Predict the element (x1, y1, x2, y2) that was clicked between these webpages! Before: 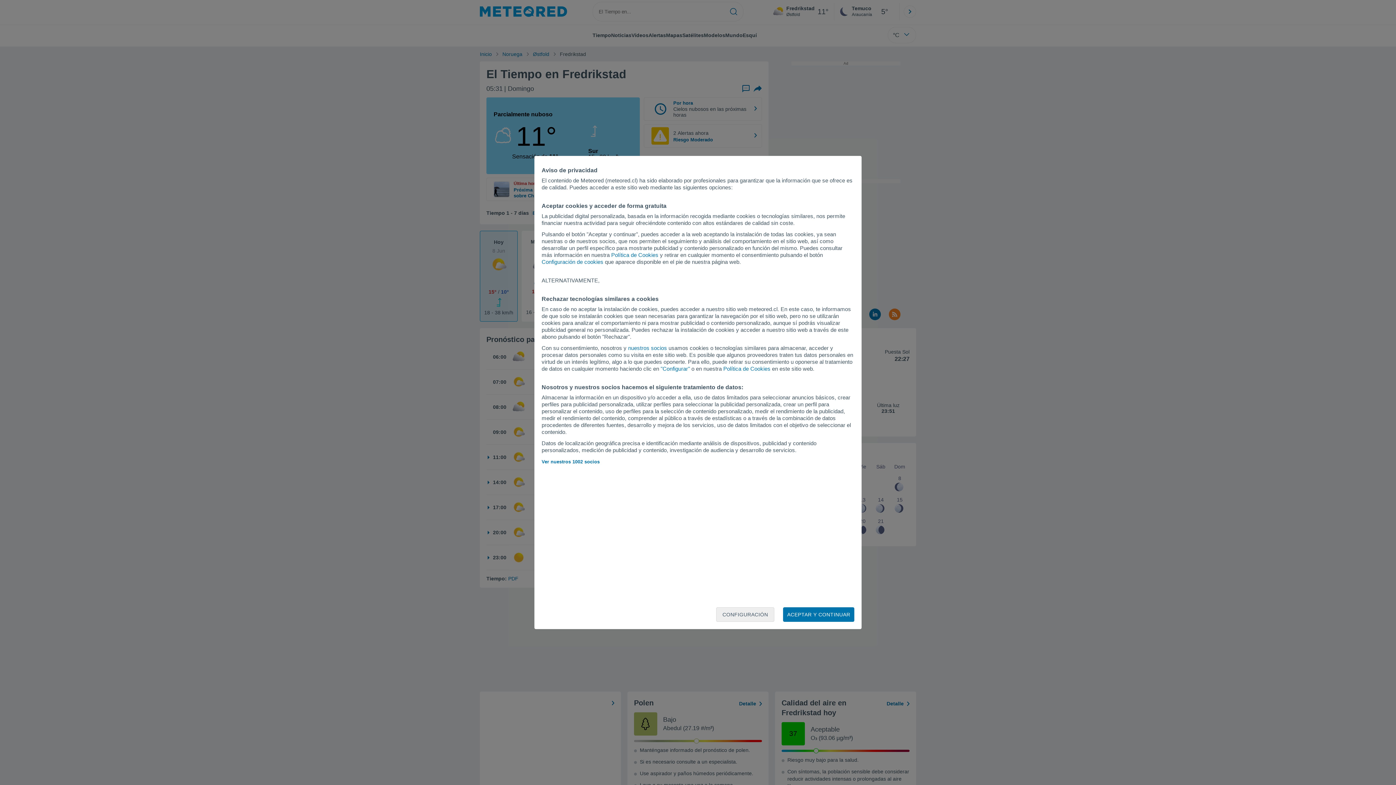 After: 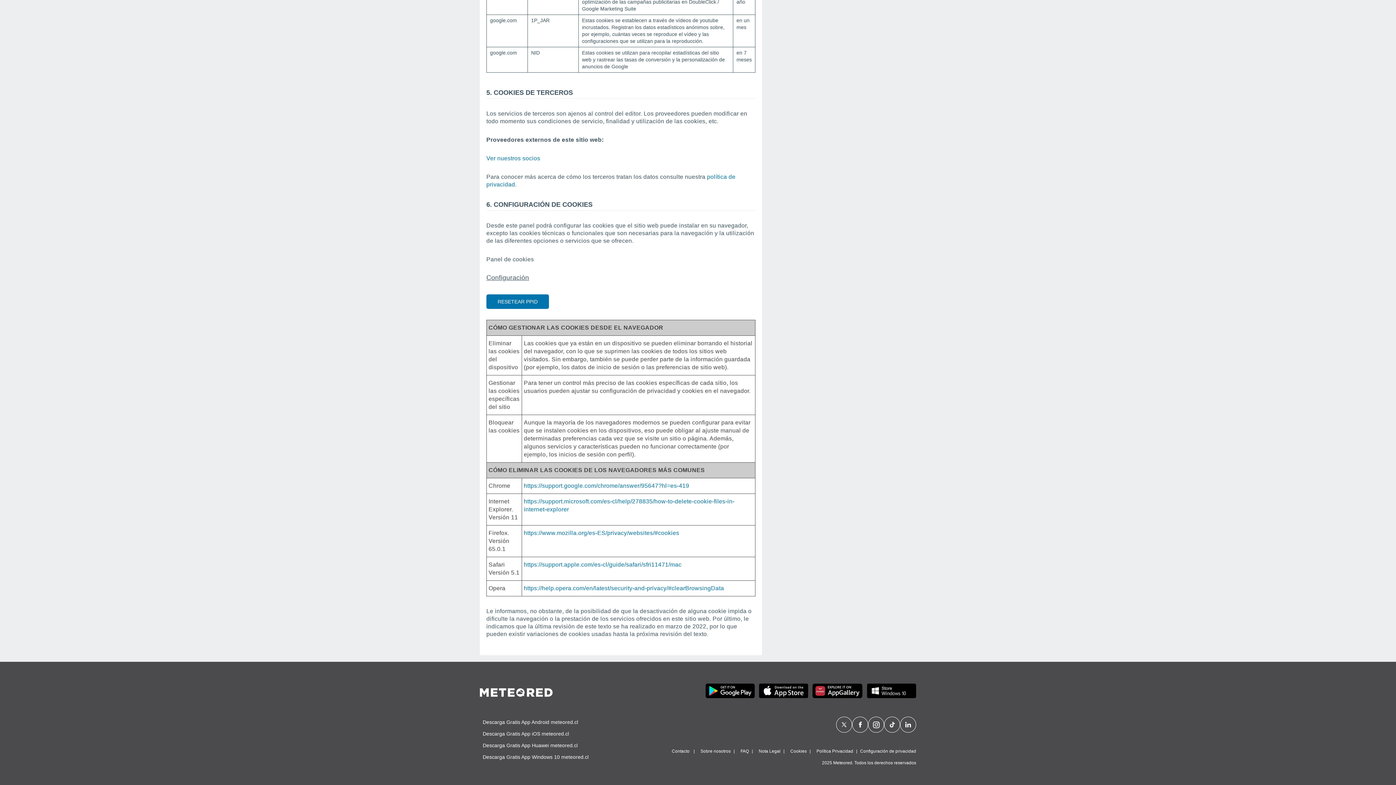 Action: label: Política de Cookies bbox: (723, 365, 770, 372)